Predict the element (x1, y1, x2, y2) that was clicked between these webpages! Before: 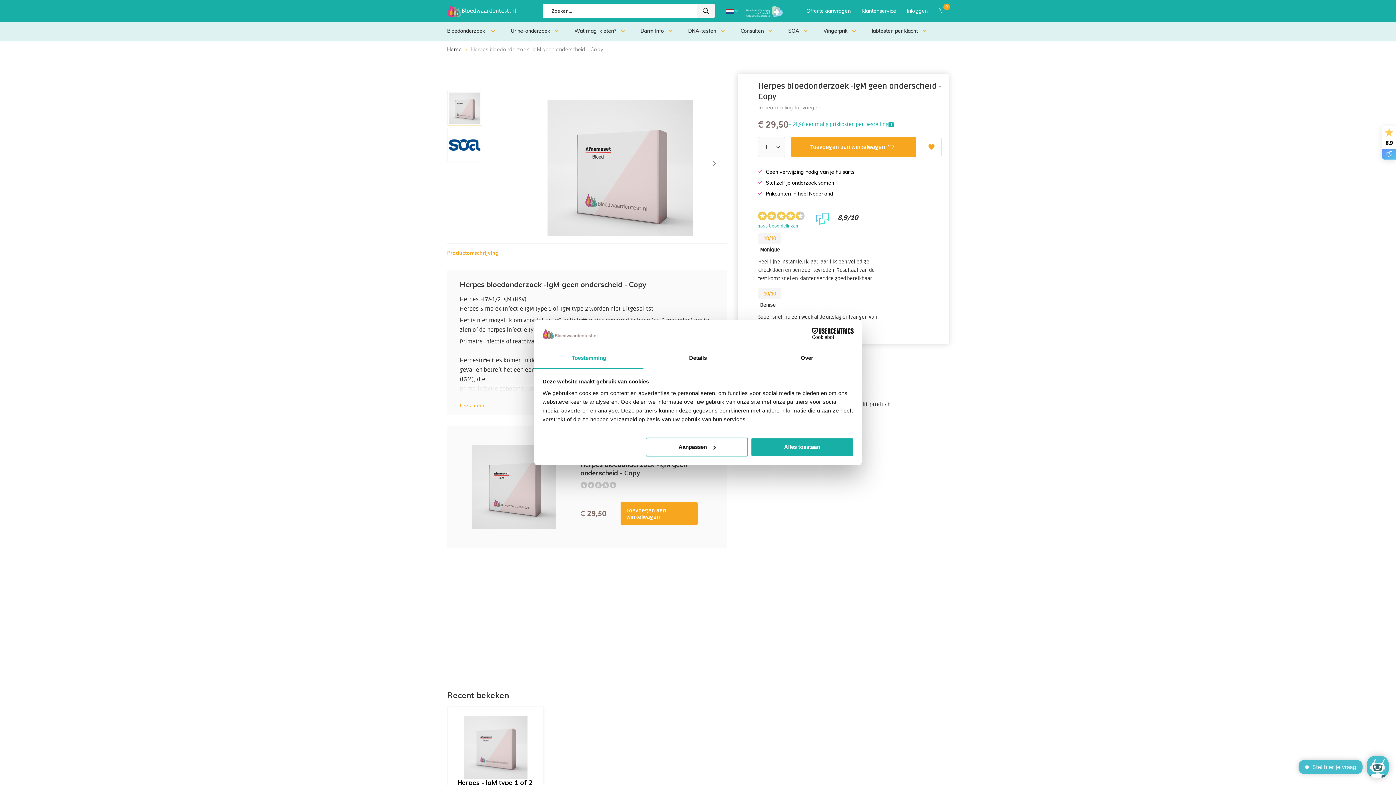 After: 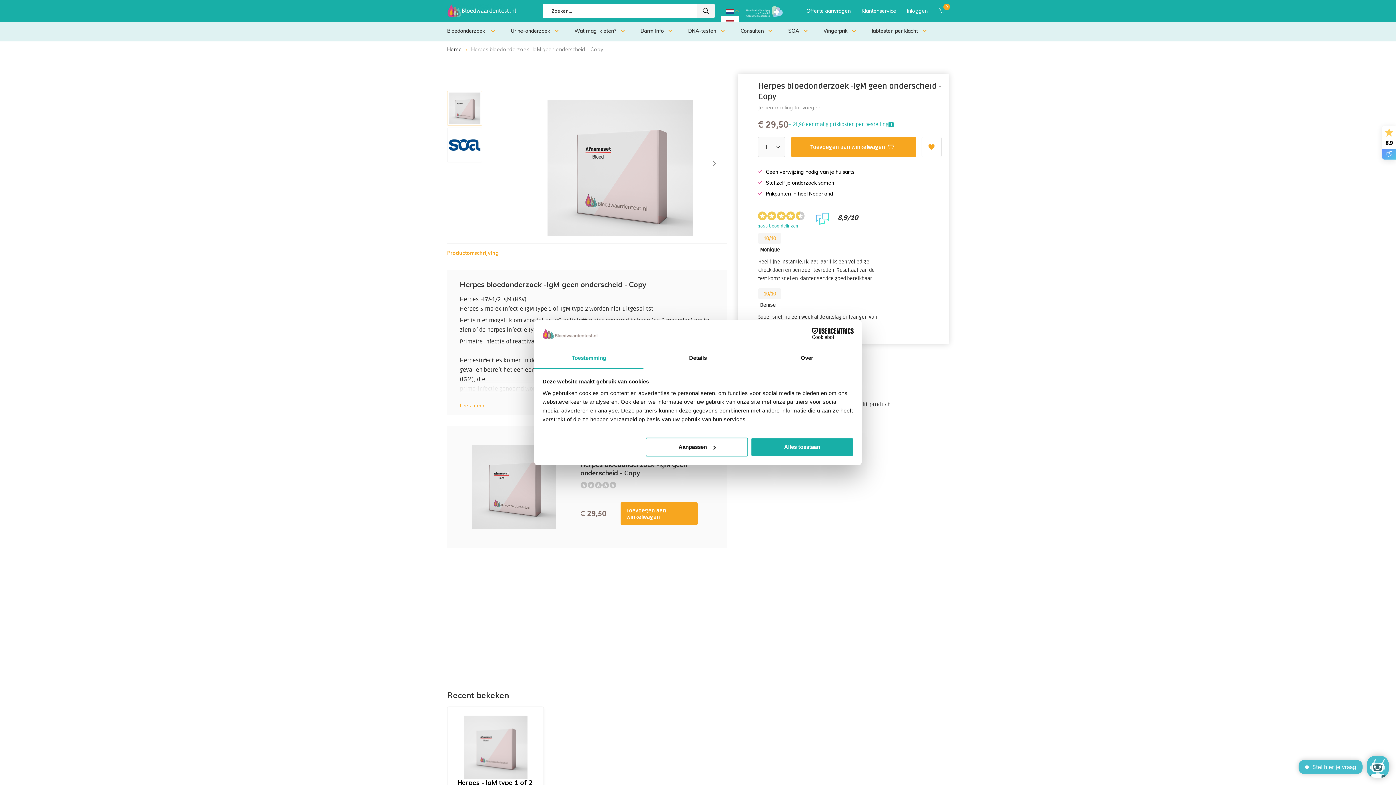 Action: bbox: (726, 6, 733, 15)